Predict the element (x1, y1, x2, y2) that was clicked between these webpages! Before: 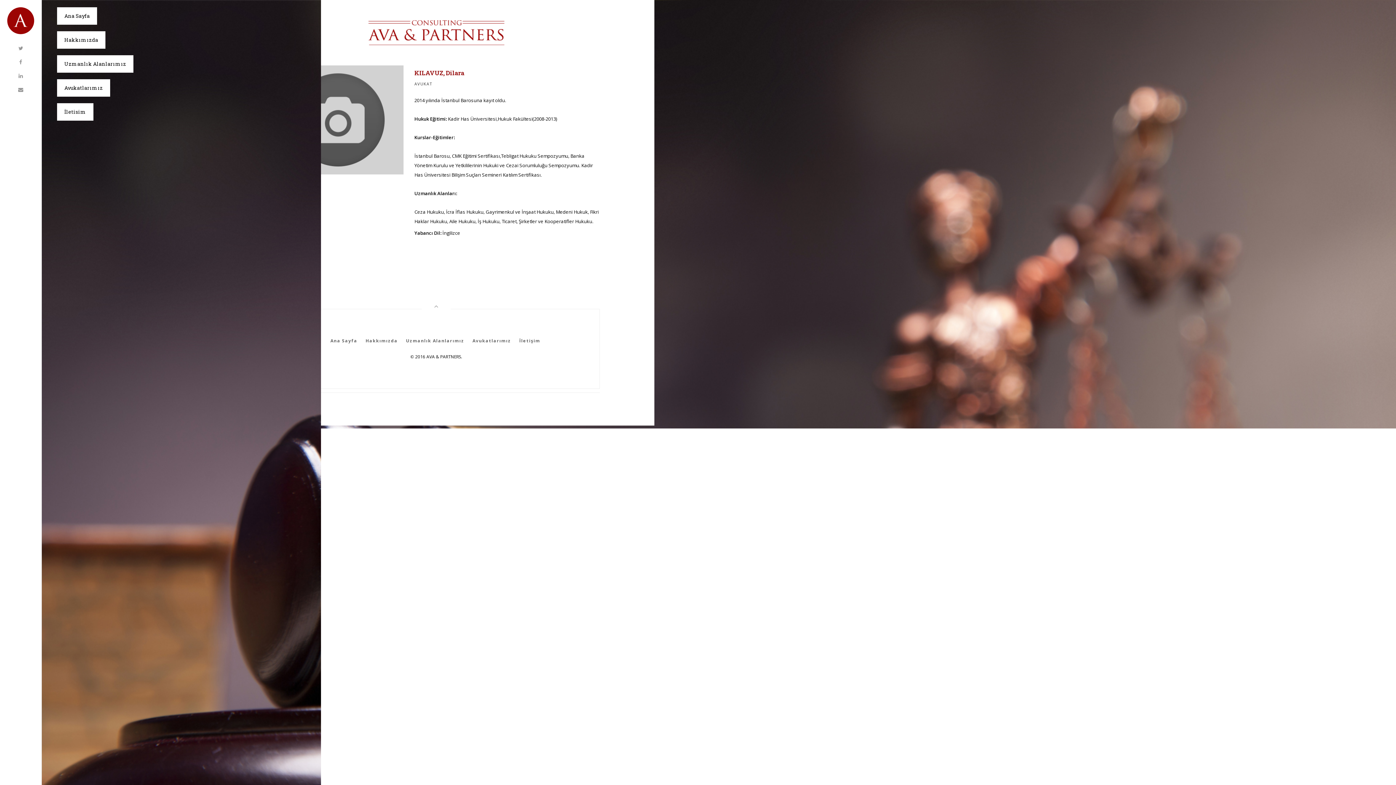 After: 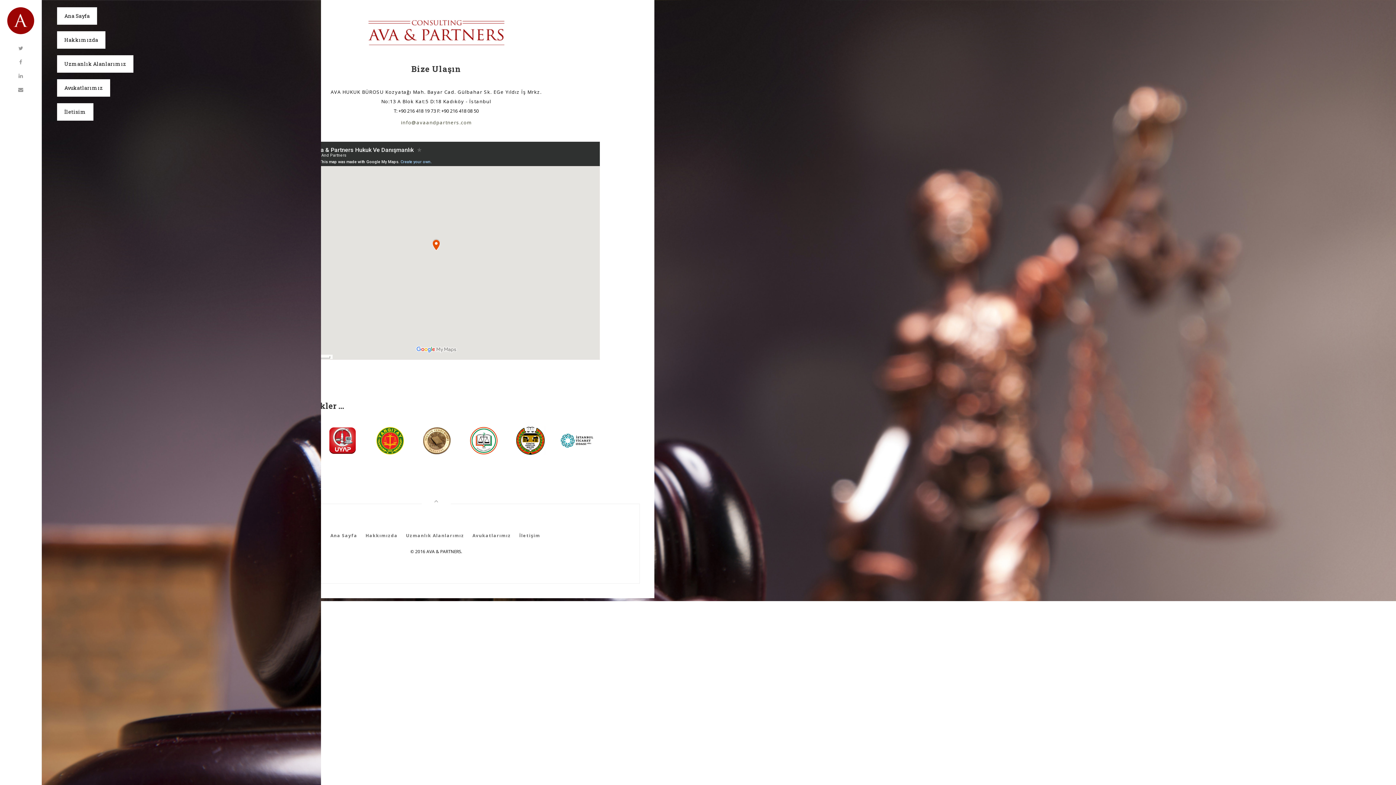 Action: label: İletişim bbox: (517, 337, 542, 344)